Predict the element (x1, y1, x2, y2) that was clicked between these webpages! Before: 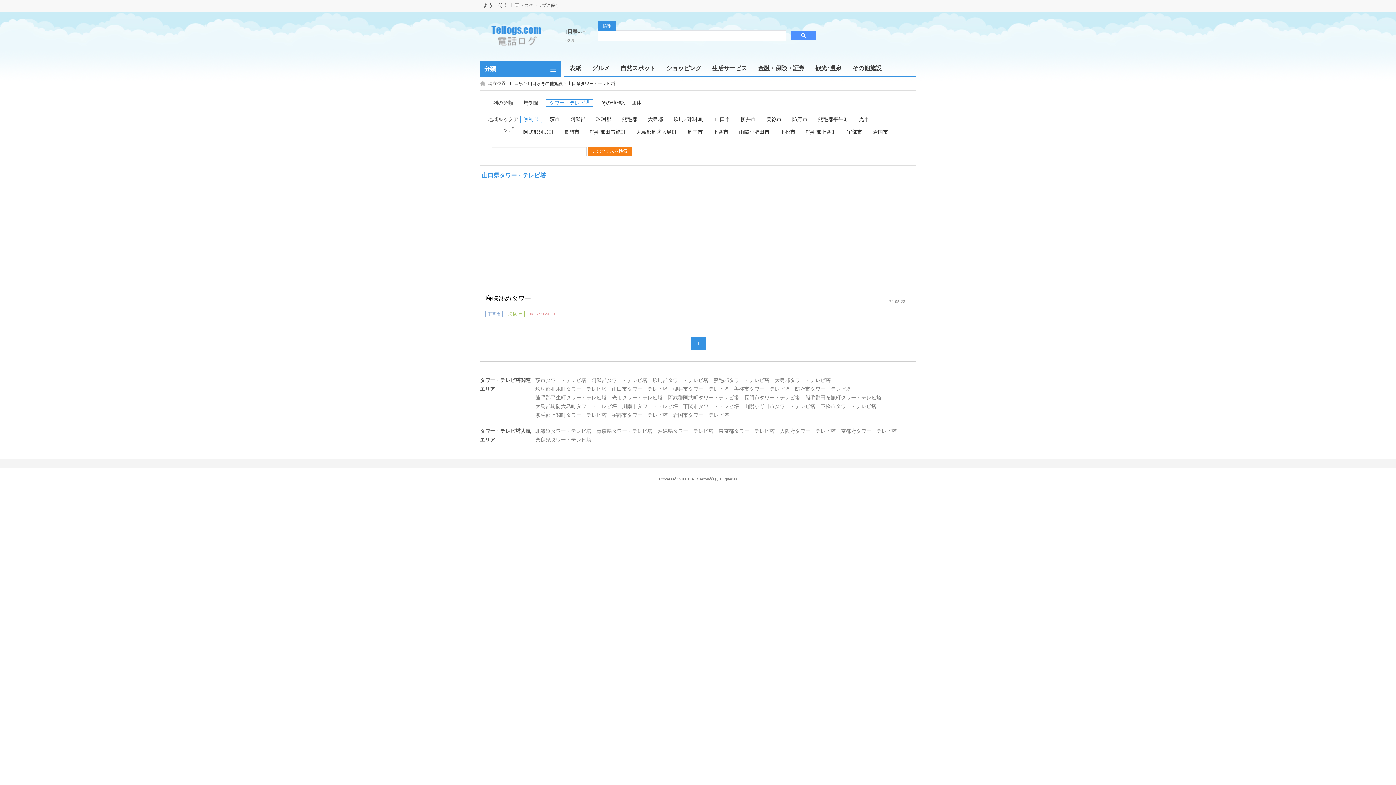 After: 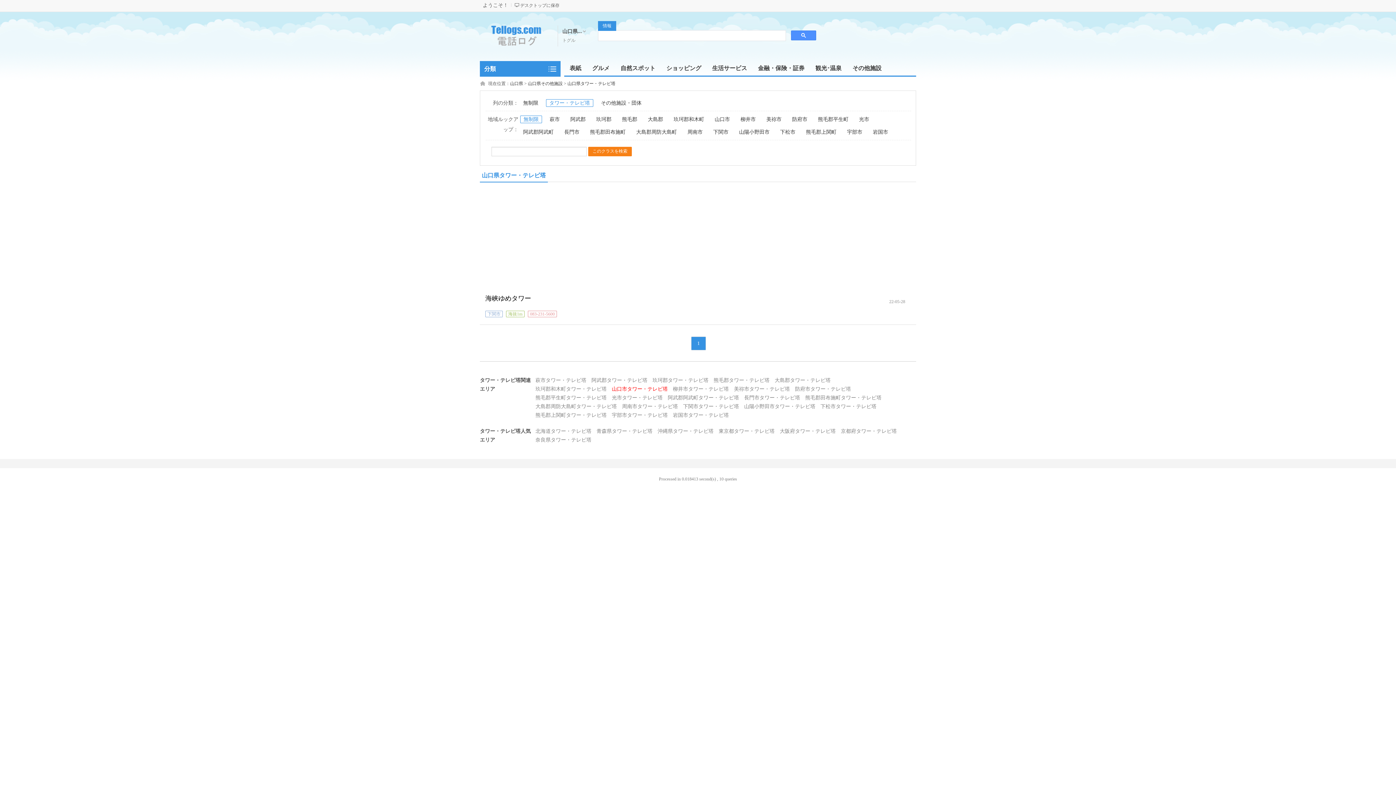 Action: bbox: (612, 386, 668, 391) label: 山口市タワー・テレビ塔